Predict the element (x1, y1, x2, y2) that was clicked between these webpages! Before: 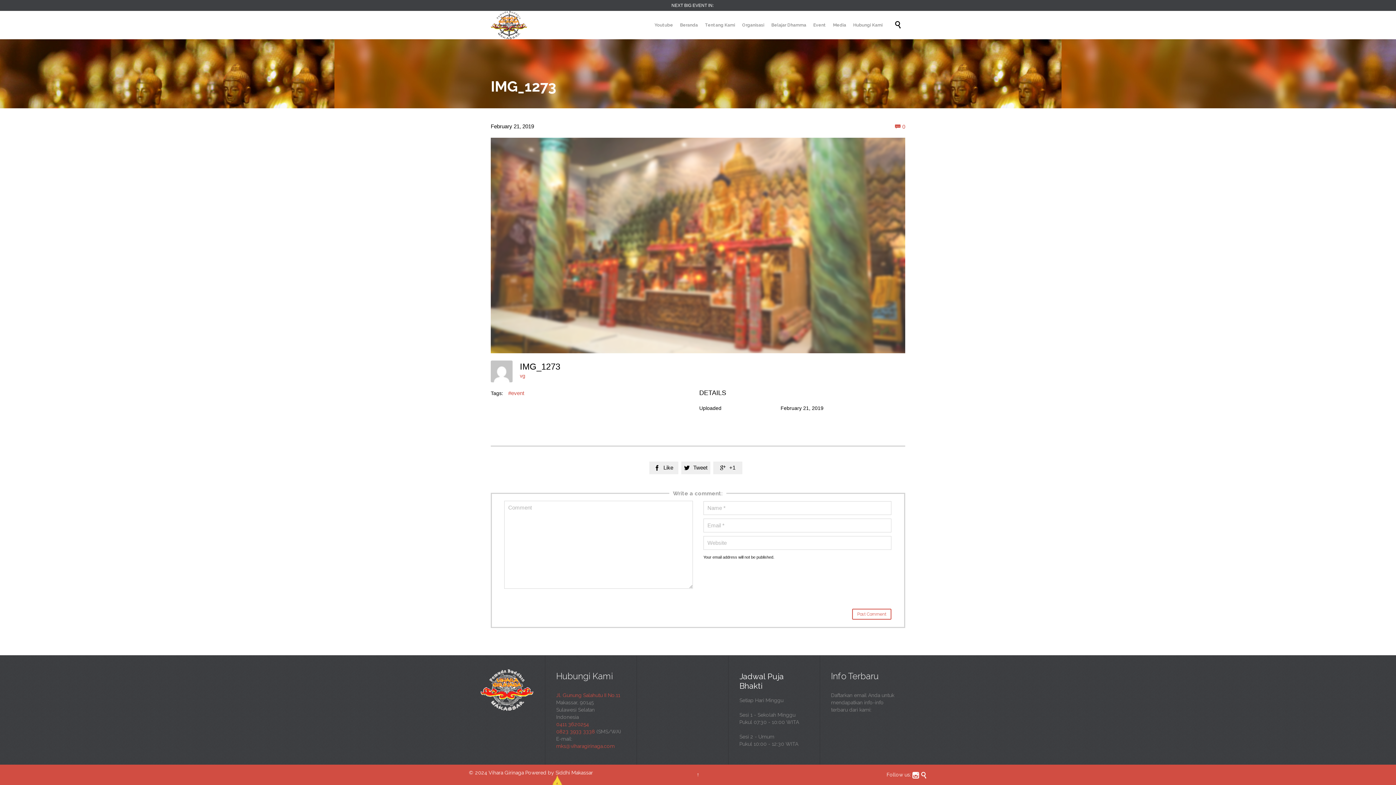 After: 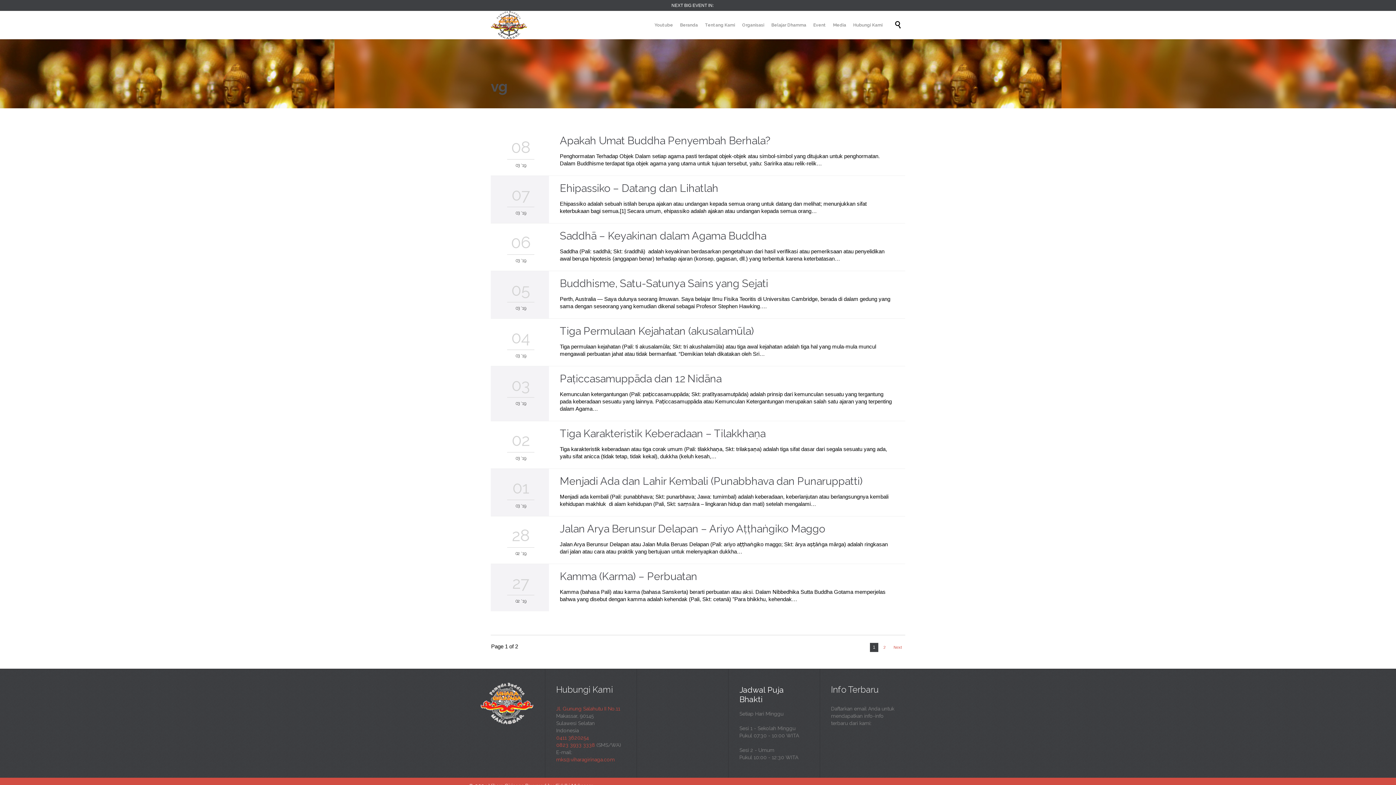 Action: bbox: (490, 360, 512, 382)